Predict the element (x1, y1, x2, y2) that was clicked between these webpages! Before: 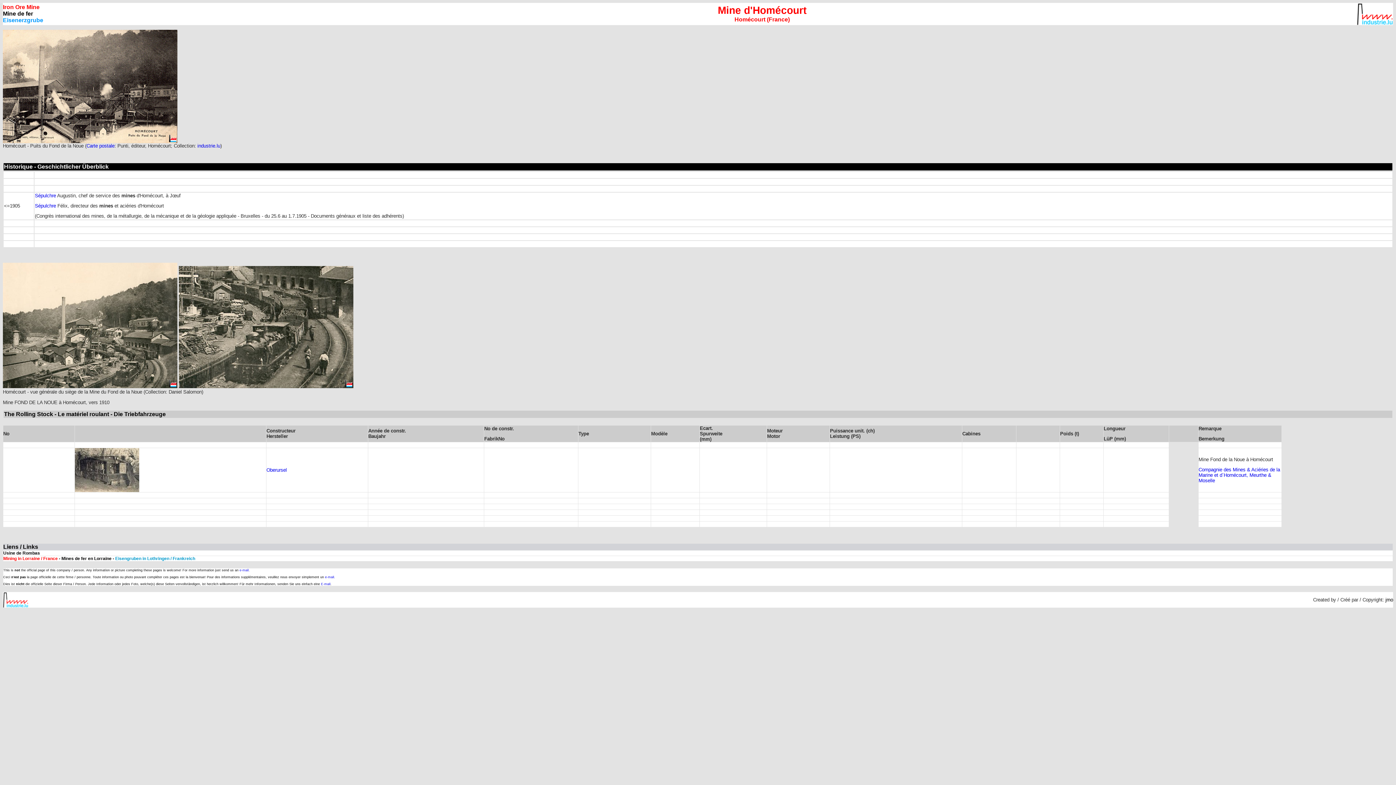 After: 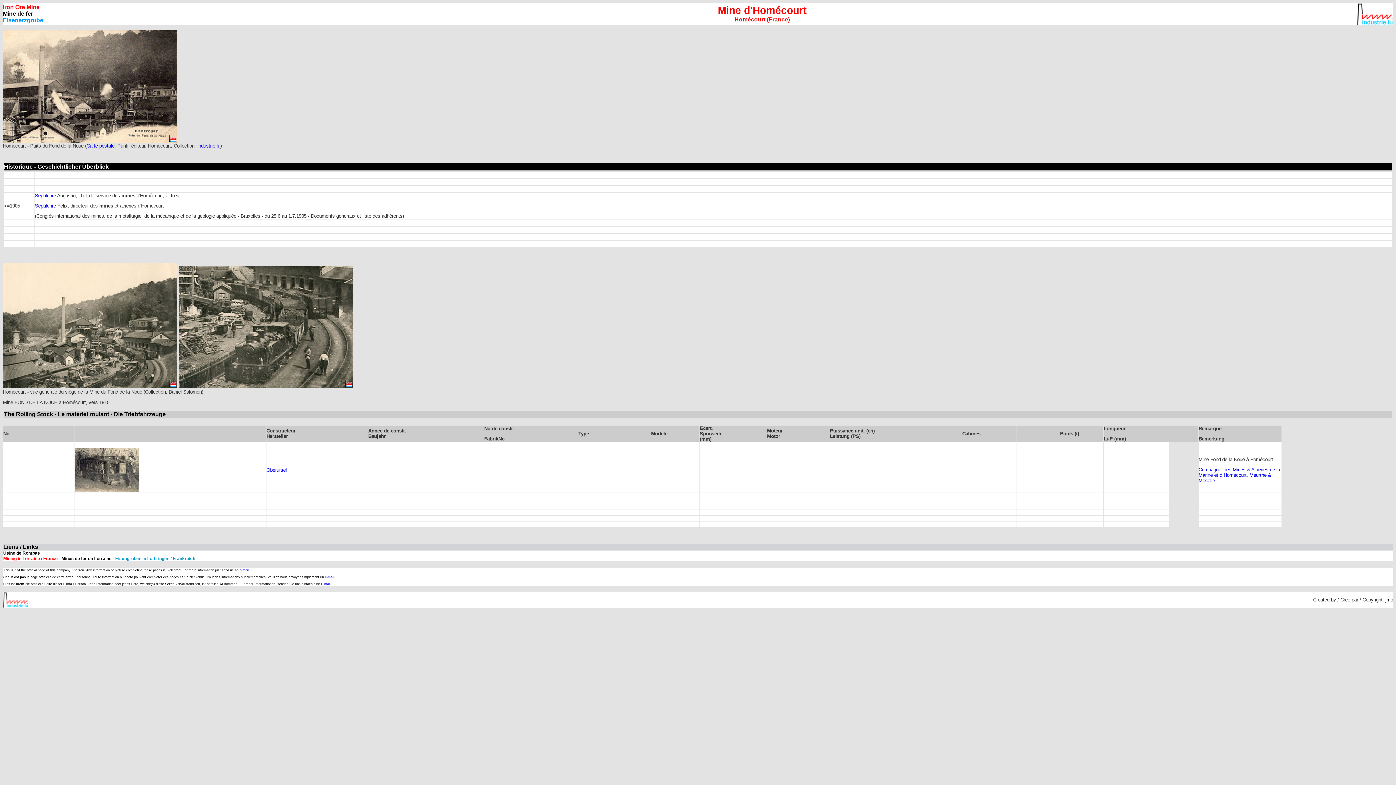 Action: bbox: (2, 603, 28, 609)